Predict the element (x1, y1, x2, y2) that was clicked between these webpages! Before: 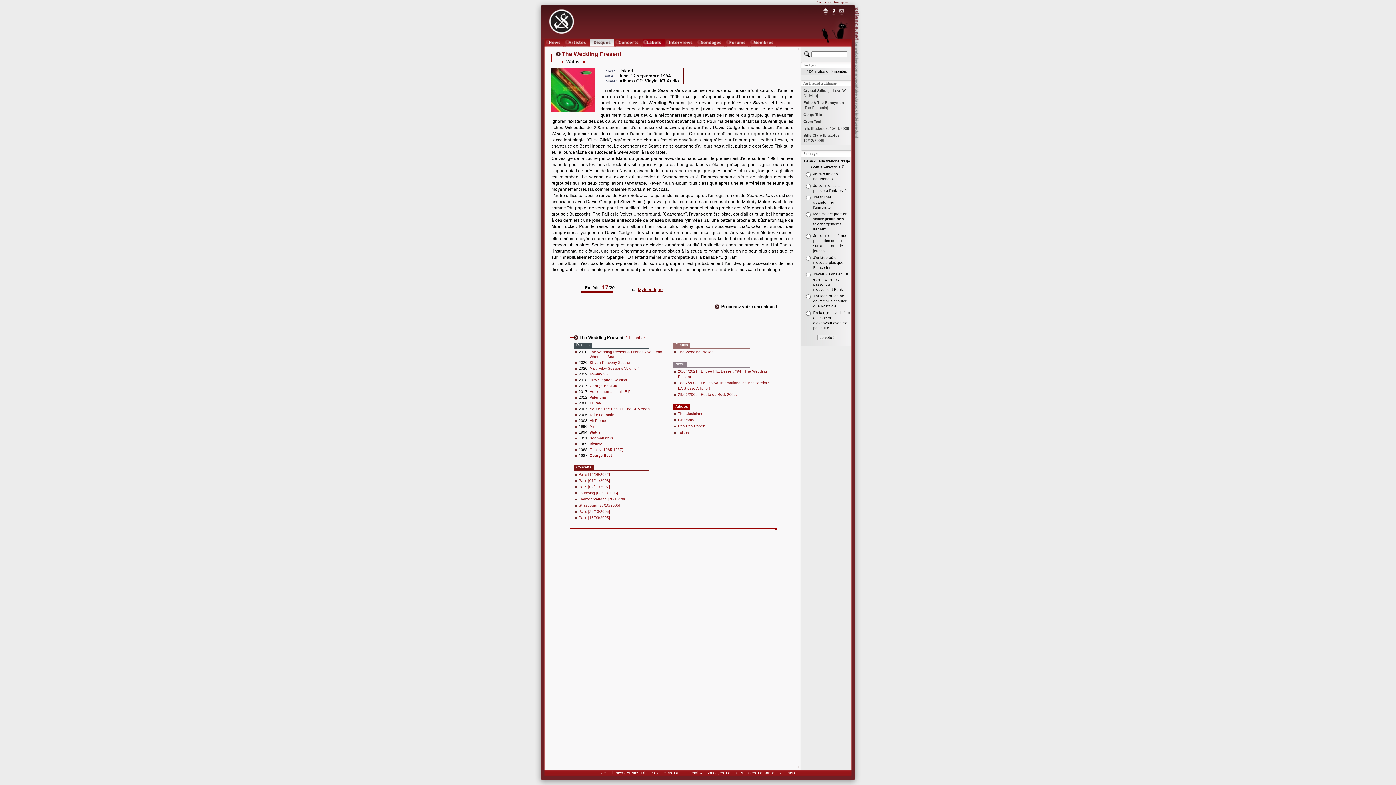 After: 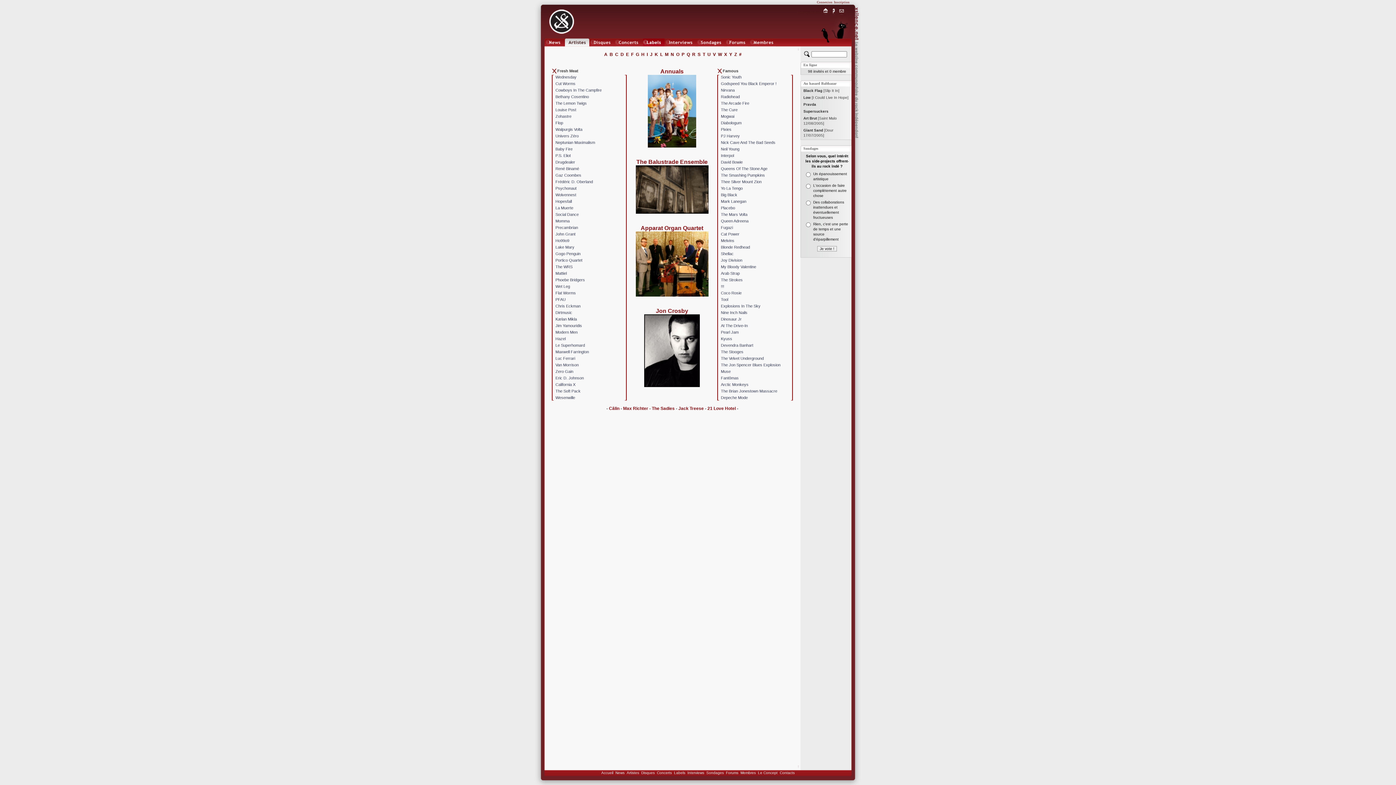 Action: label: Artistes bbox: (626, 771, 639, 775)